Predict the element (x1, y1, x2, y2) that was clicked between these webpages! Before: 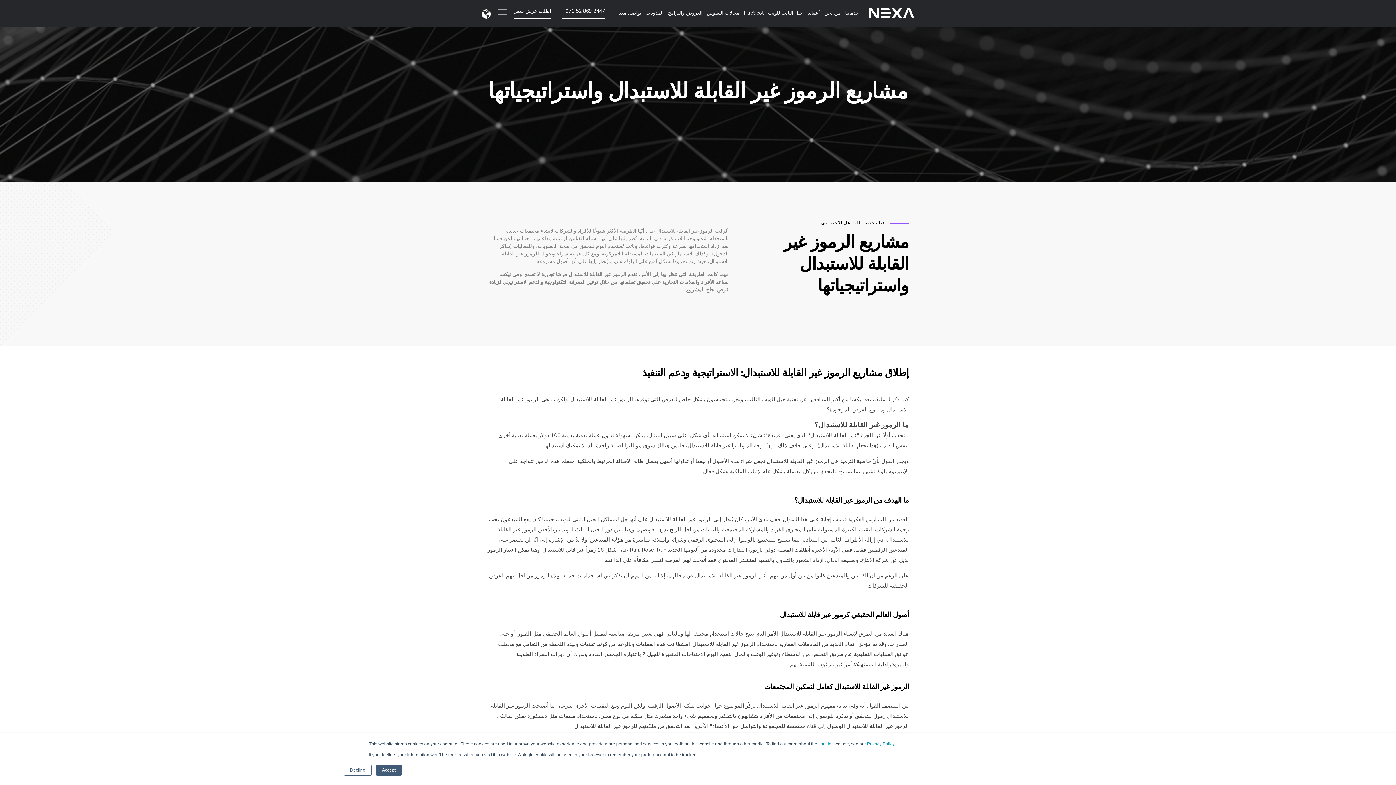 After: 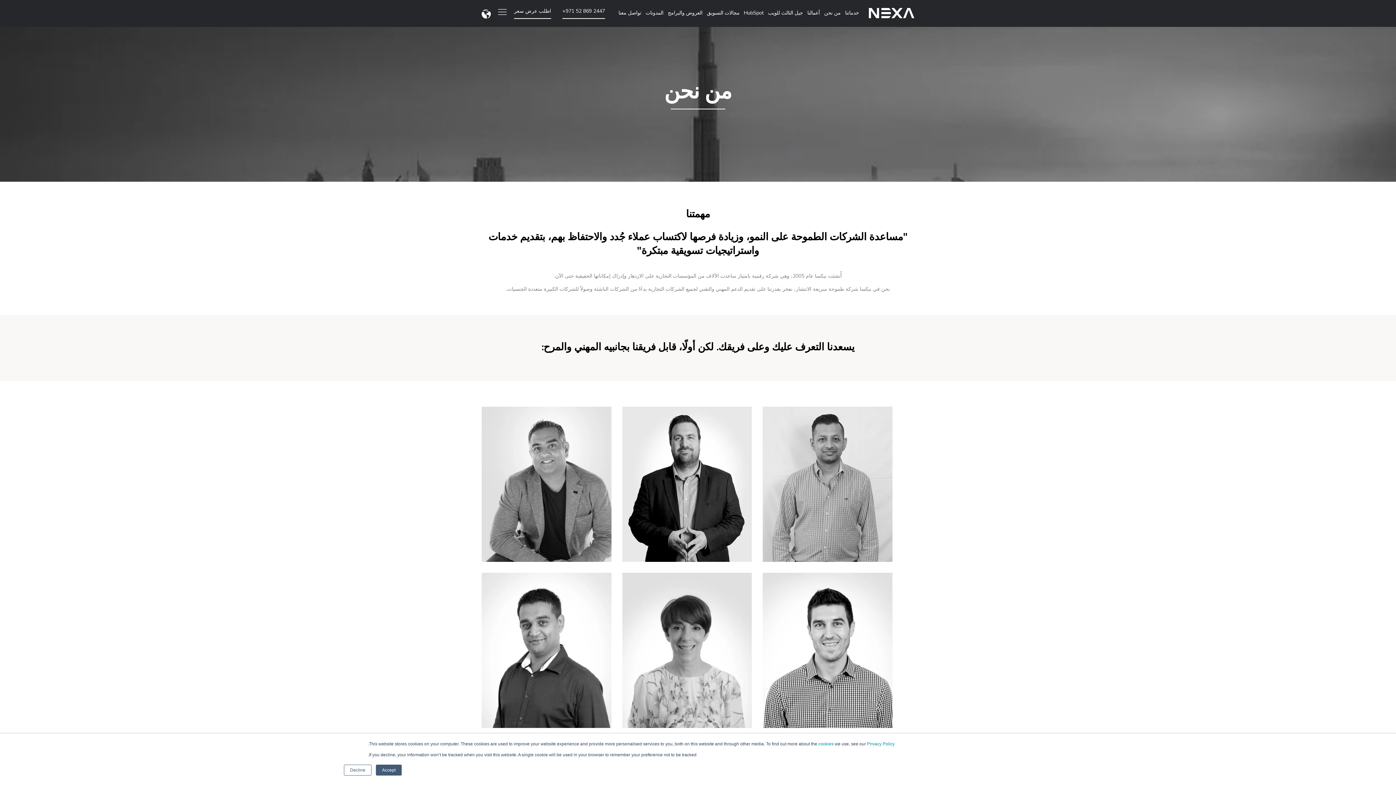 Action: bbox: (822, 5, 843, 20) label: من نحن